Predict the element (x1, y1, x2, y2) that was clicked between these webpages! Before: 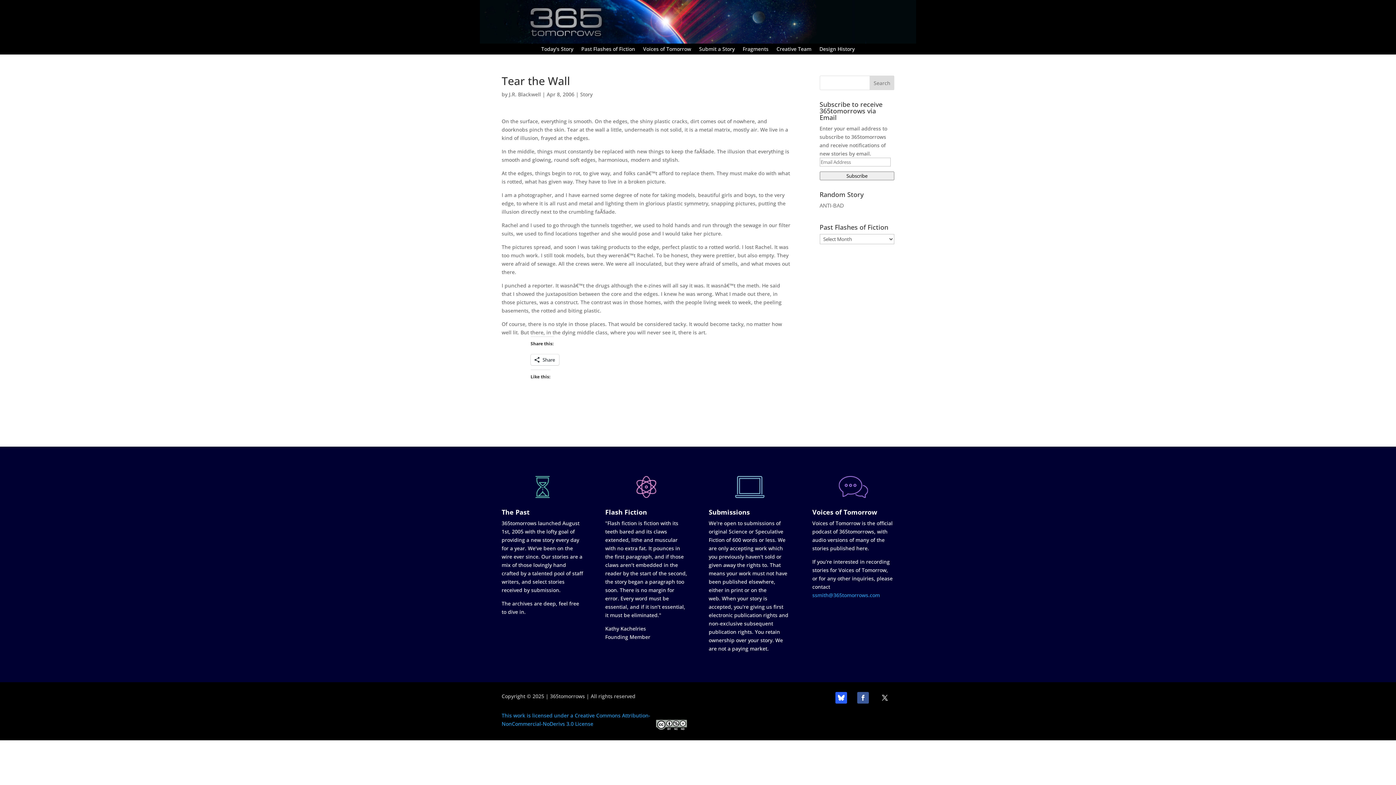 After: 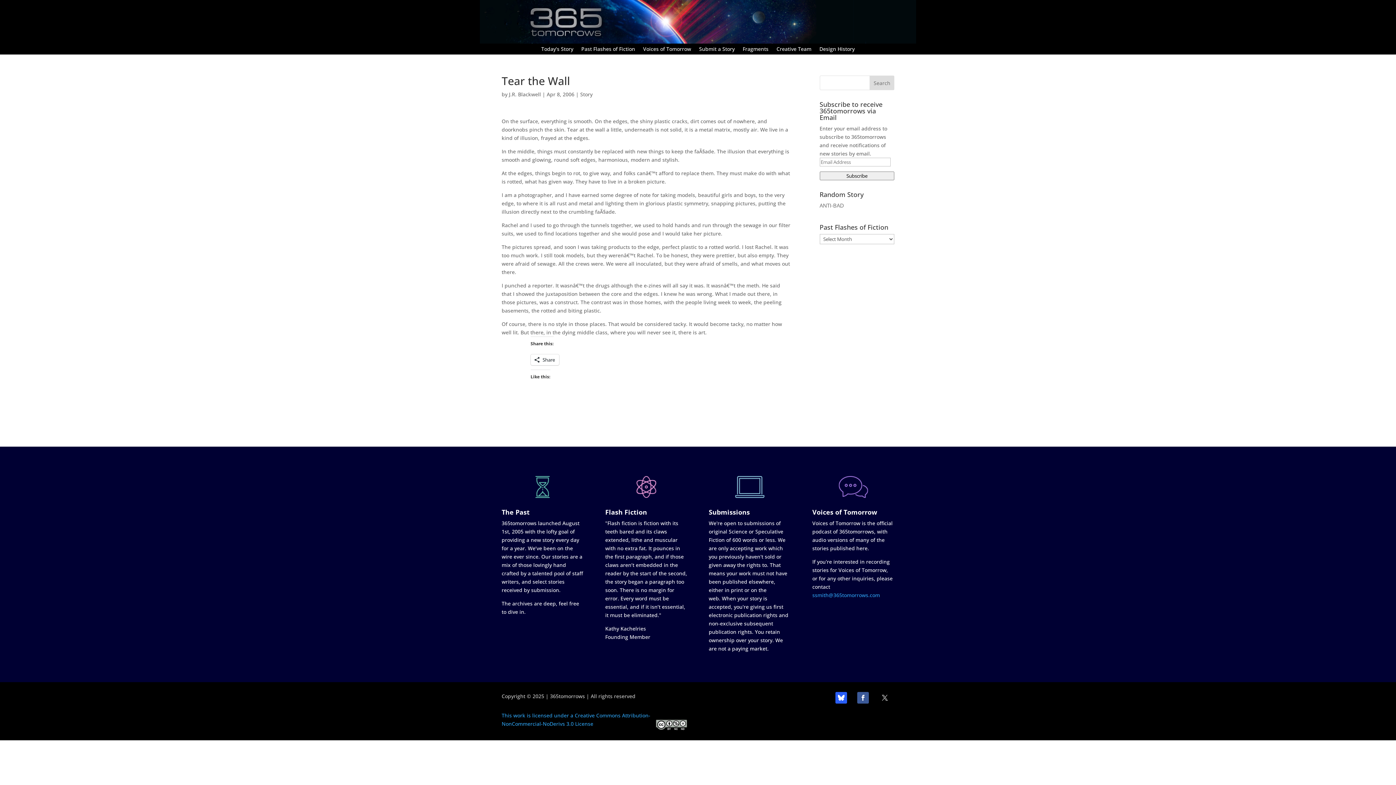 Action: bbox: (879, 692, 890, 704)